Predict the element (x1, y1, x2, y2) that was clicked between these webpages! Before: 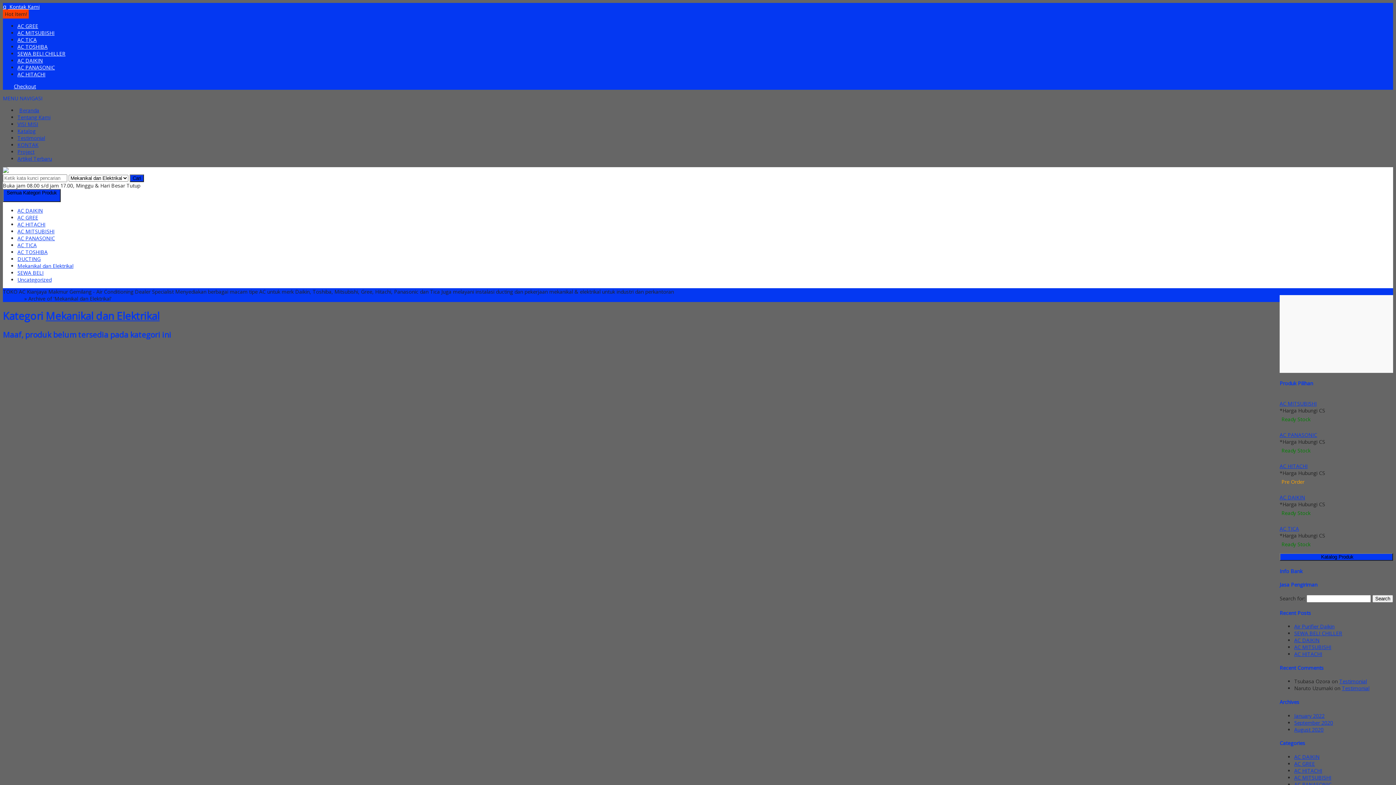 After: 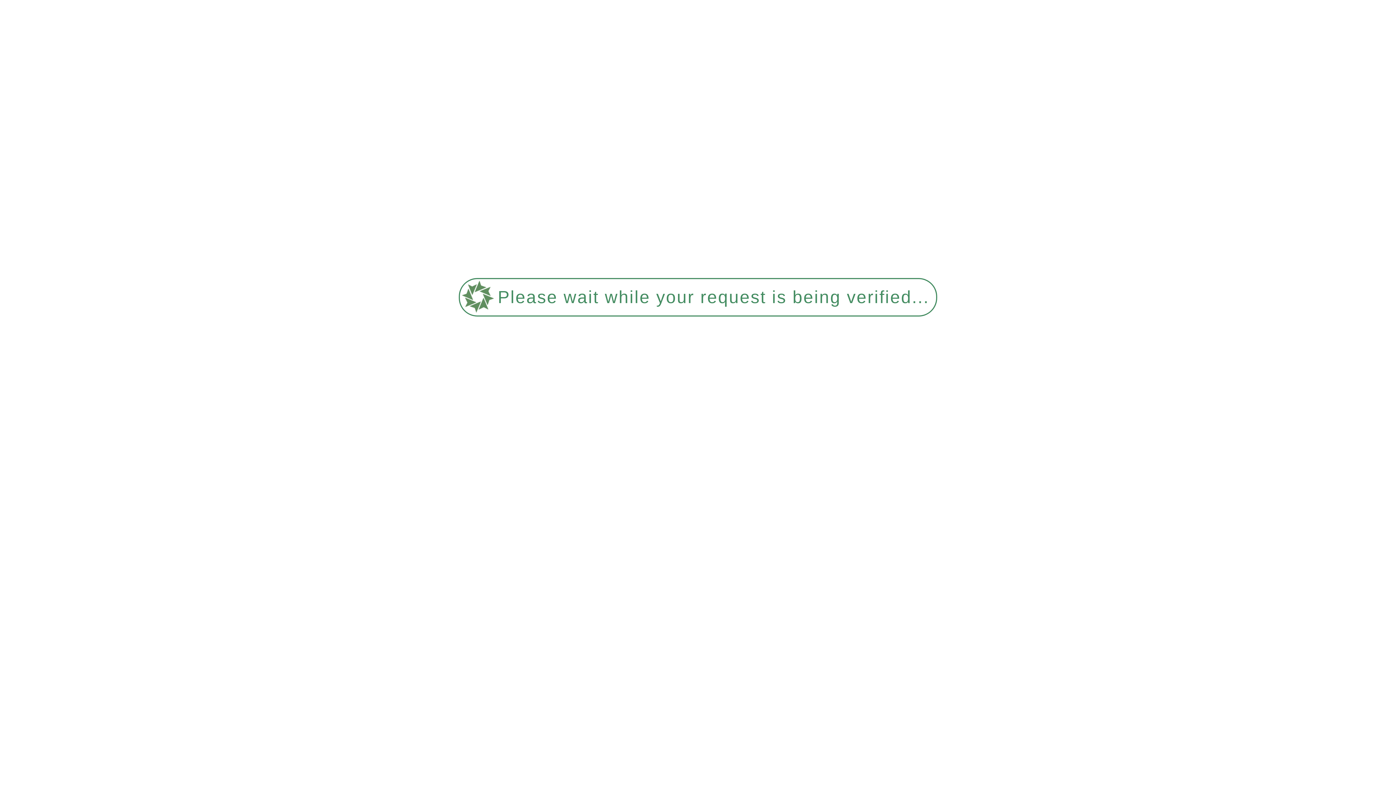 Action: label: AC TOSHIBA bbox: (17, 248, 47, 255)